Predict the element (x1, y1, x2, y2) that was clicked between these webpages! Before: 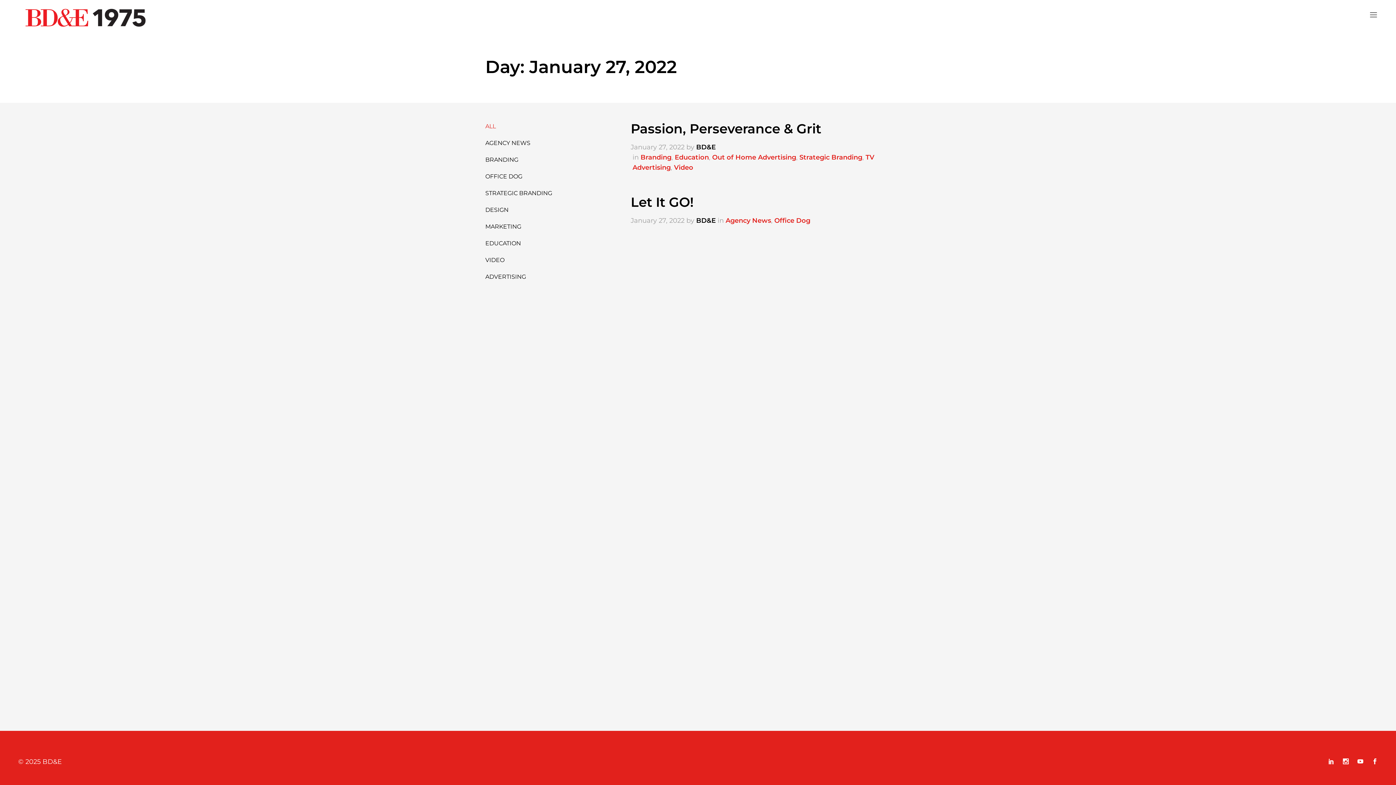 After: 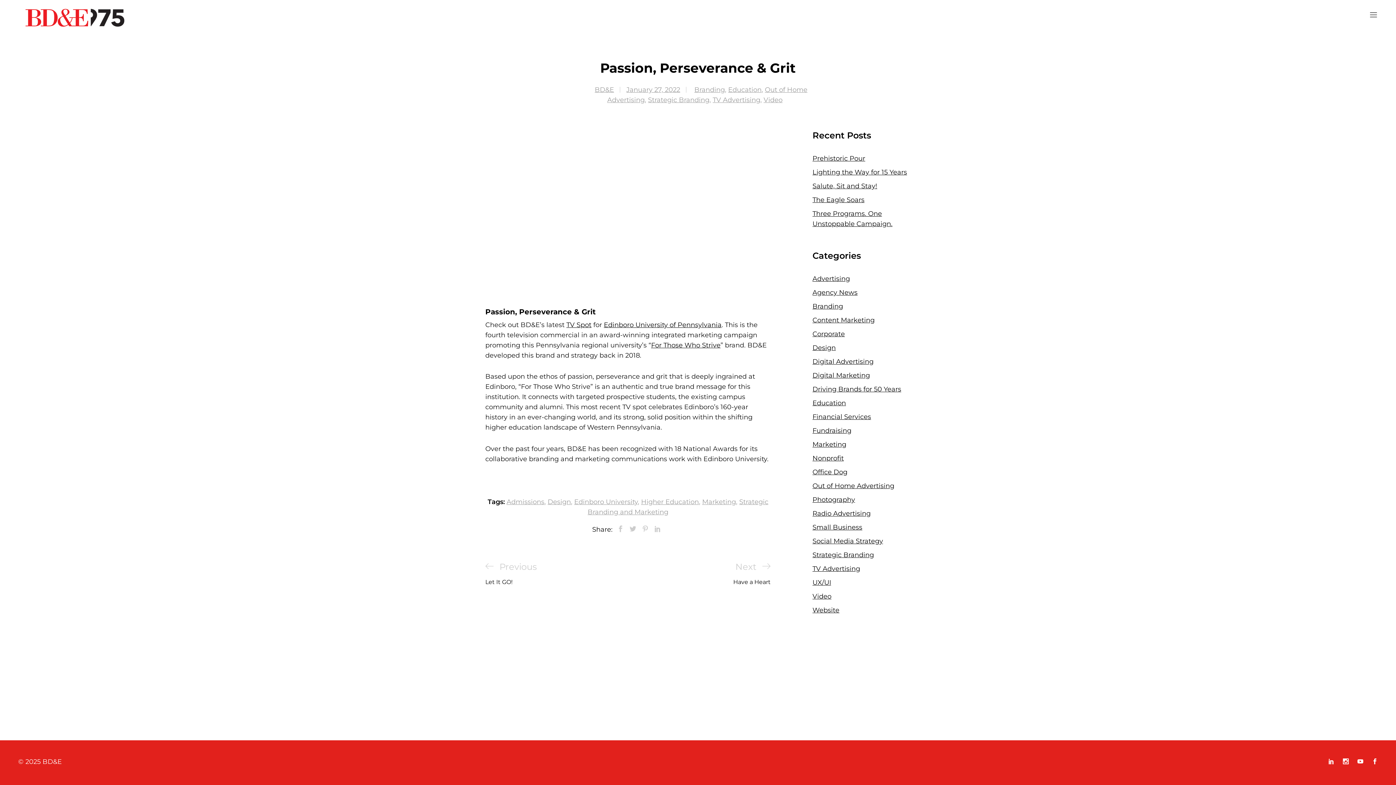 Action: bbox: (630, 120, 821, 136) label: Passion, Perseverance & Grit